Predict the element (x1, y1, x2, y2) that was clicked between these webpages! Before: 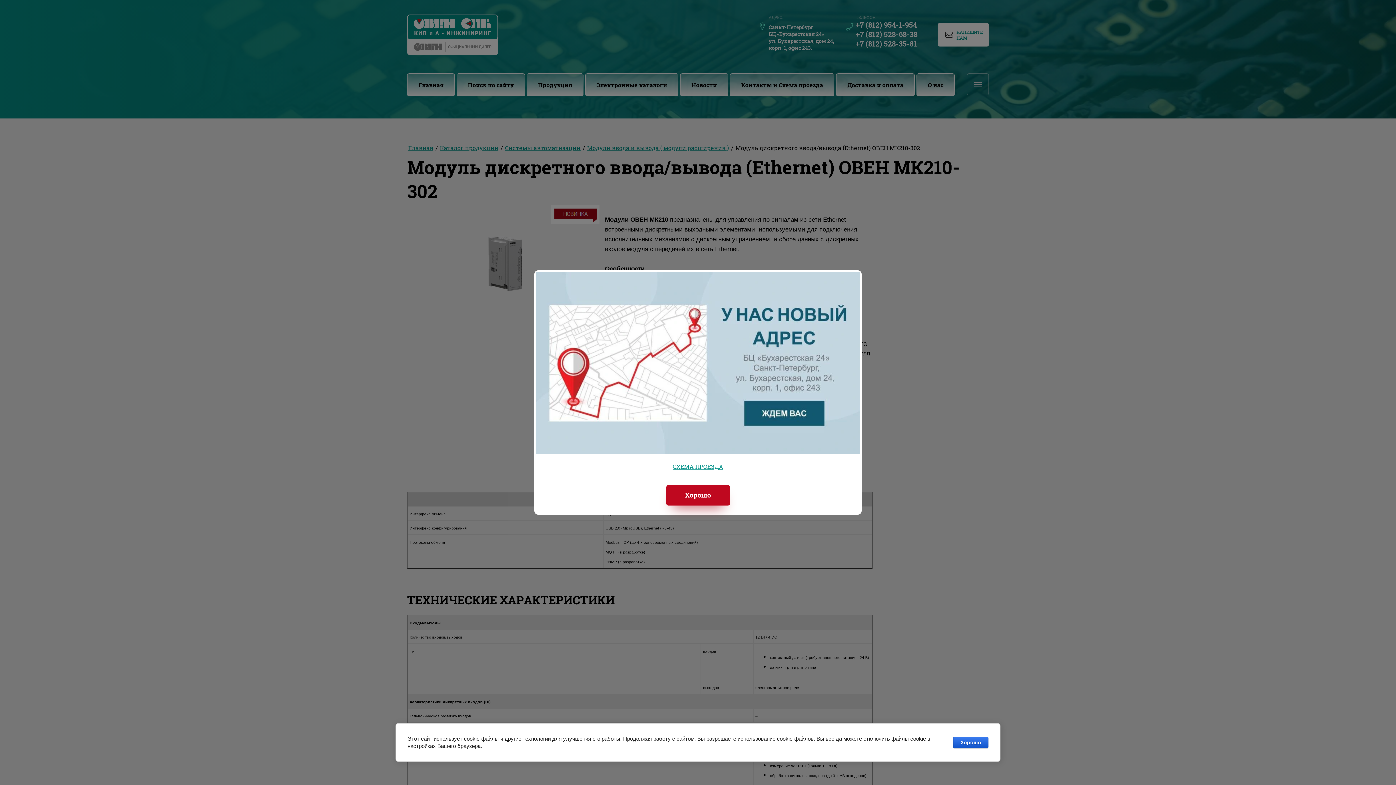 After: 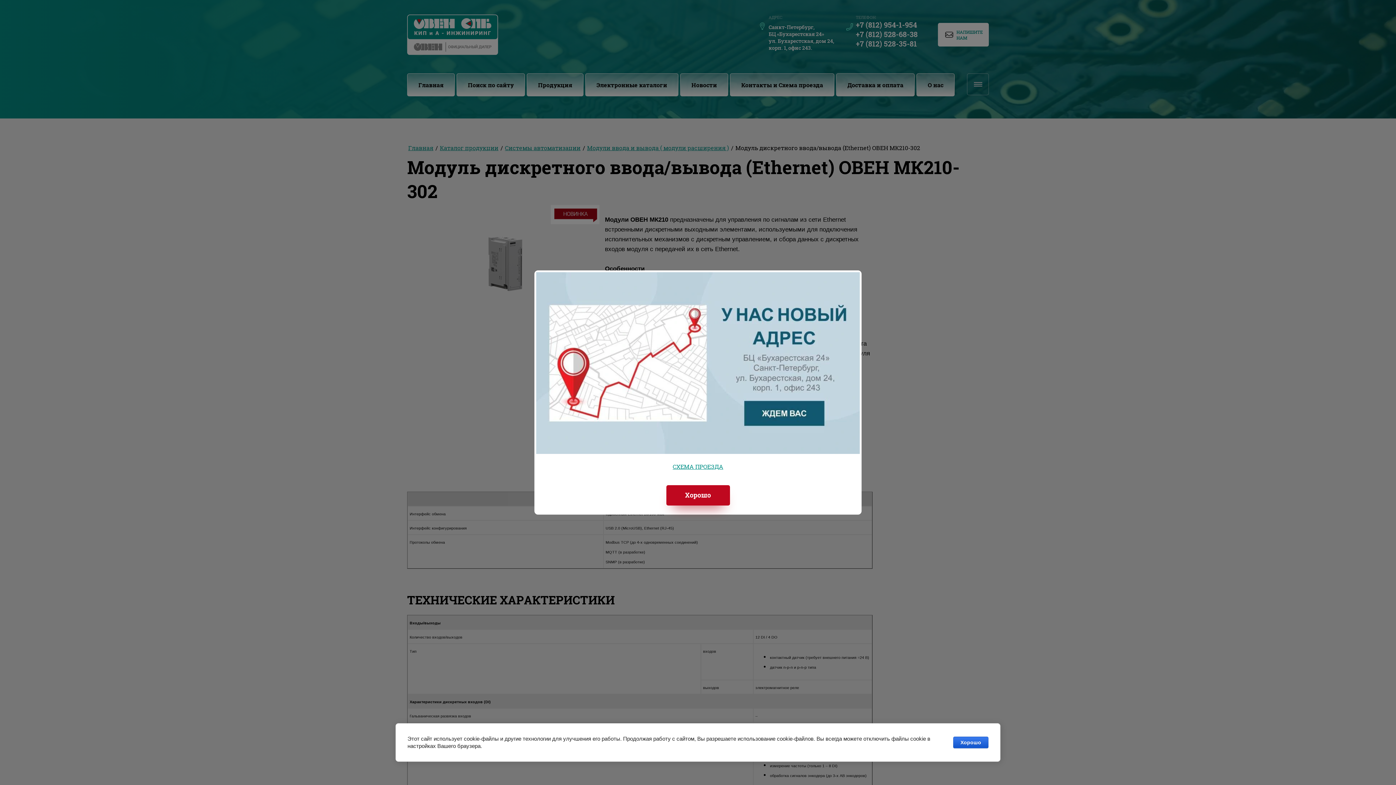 Action: label: СХЕМА ПРОЕЗДА bbox: (672, 462, 723, 470)